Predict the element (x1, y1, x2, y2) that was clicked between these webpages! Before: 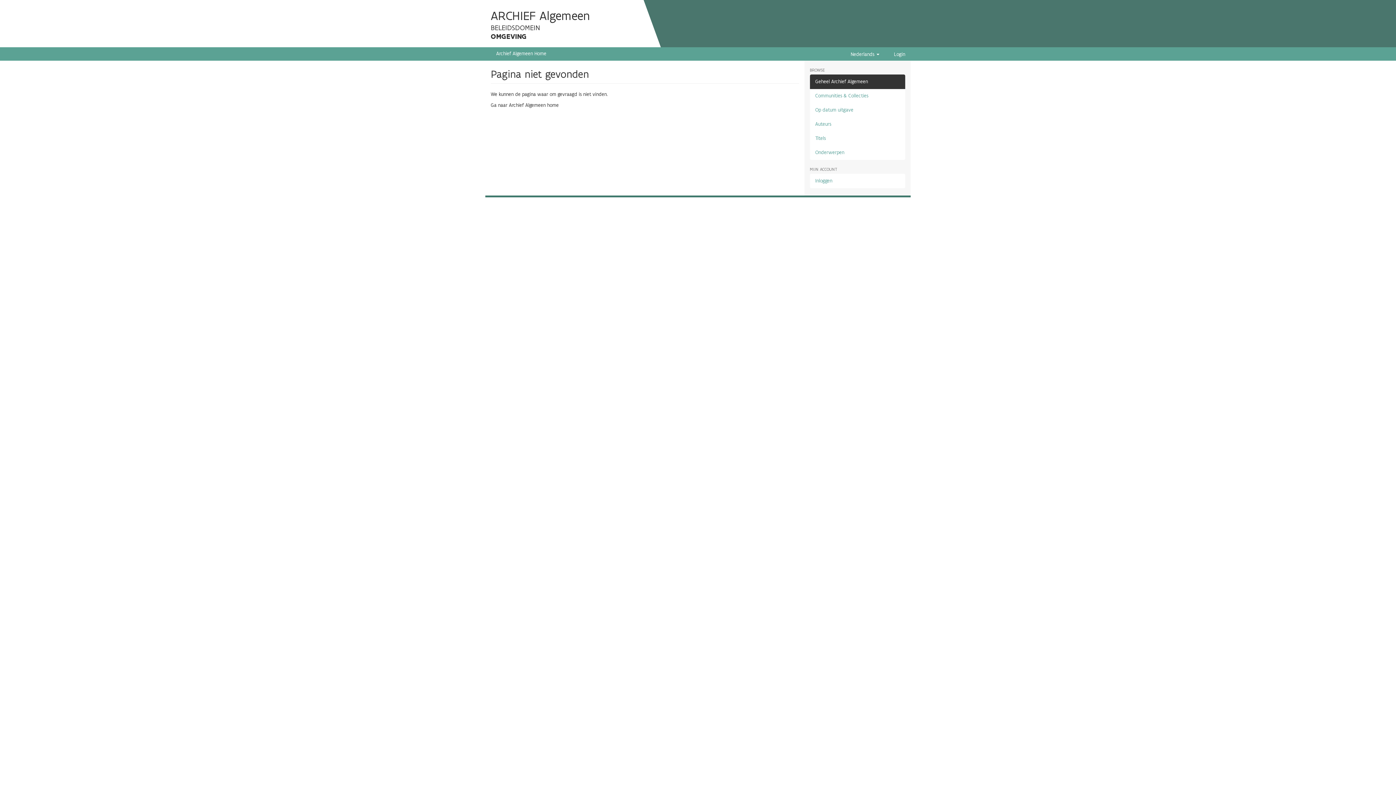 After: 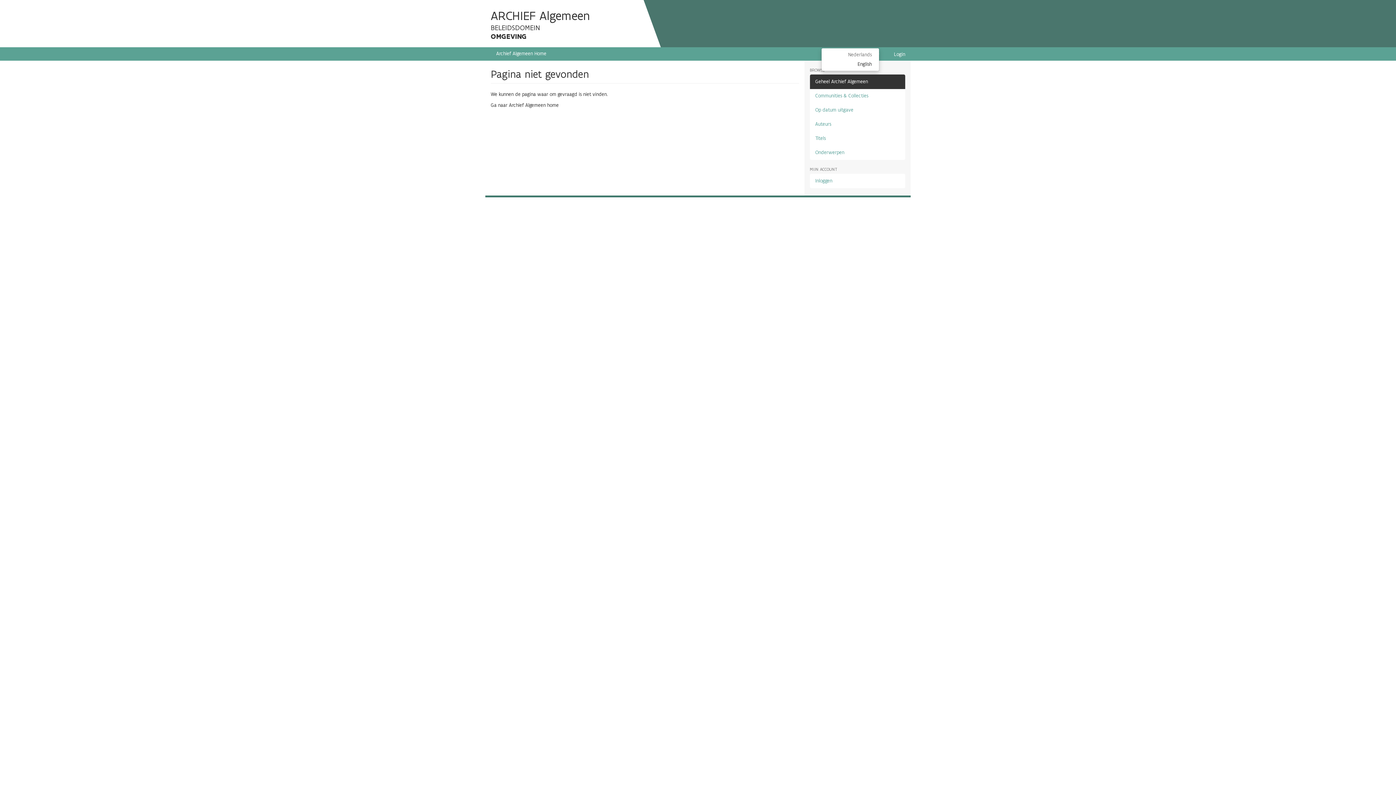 Action: bbox: (850, 47, 879, 58) label: Nederlands 